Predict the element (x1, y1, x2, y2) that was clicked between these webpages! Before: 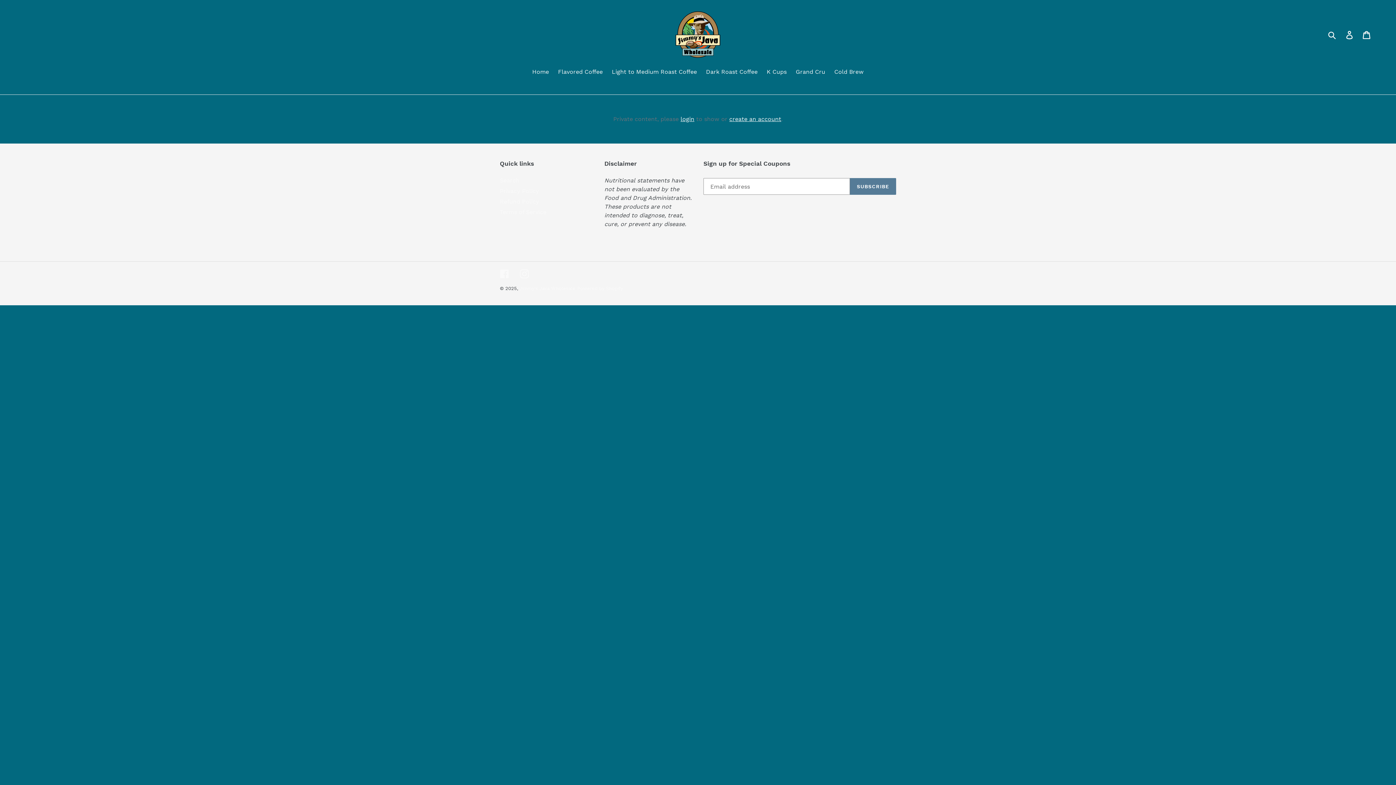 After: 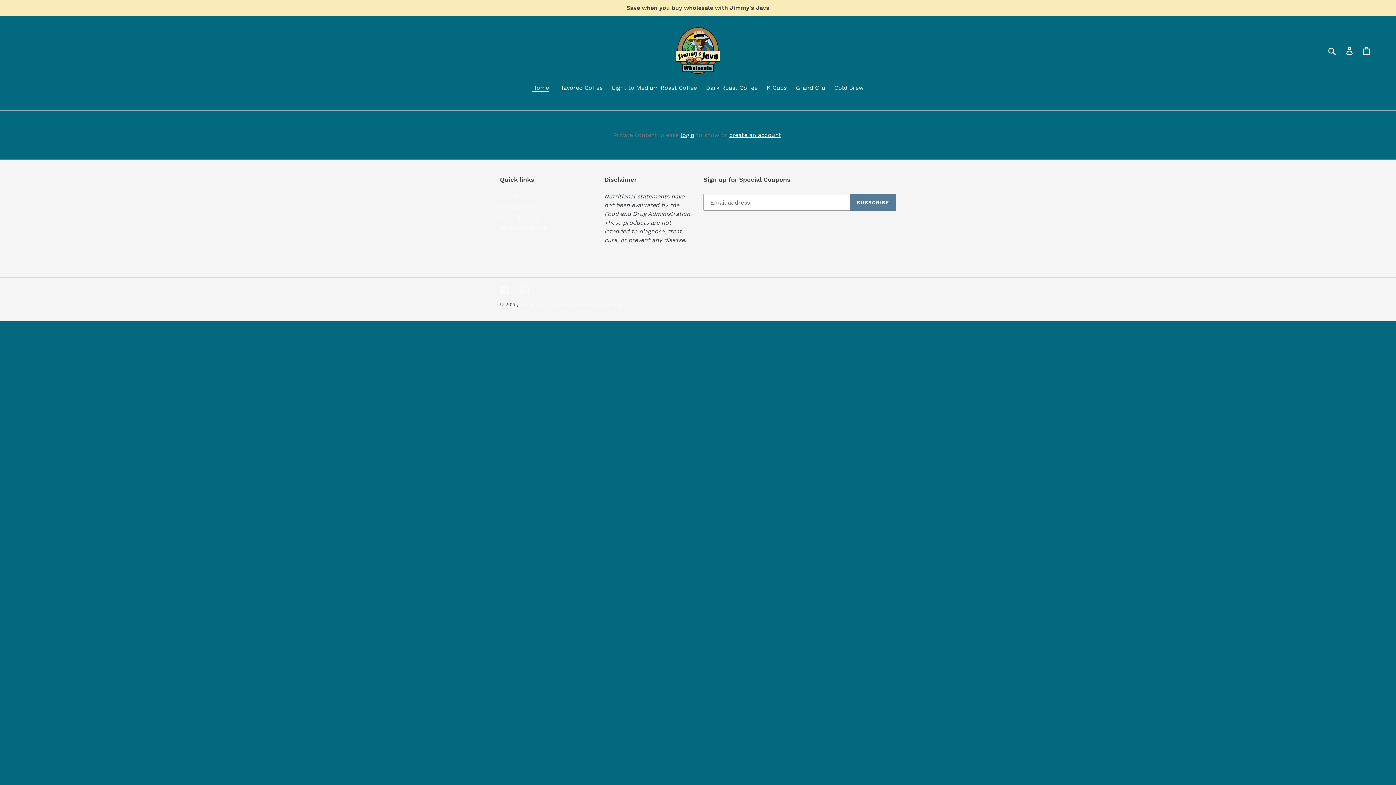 Action: bbox: (674, 10, 721, 58)